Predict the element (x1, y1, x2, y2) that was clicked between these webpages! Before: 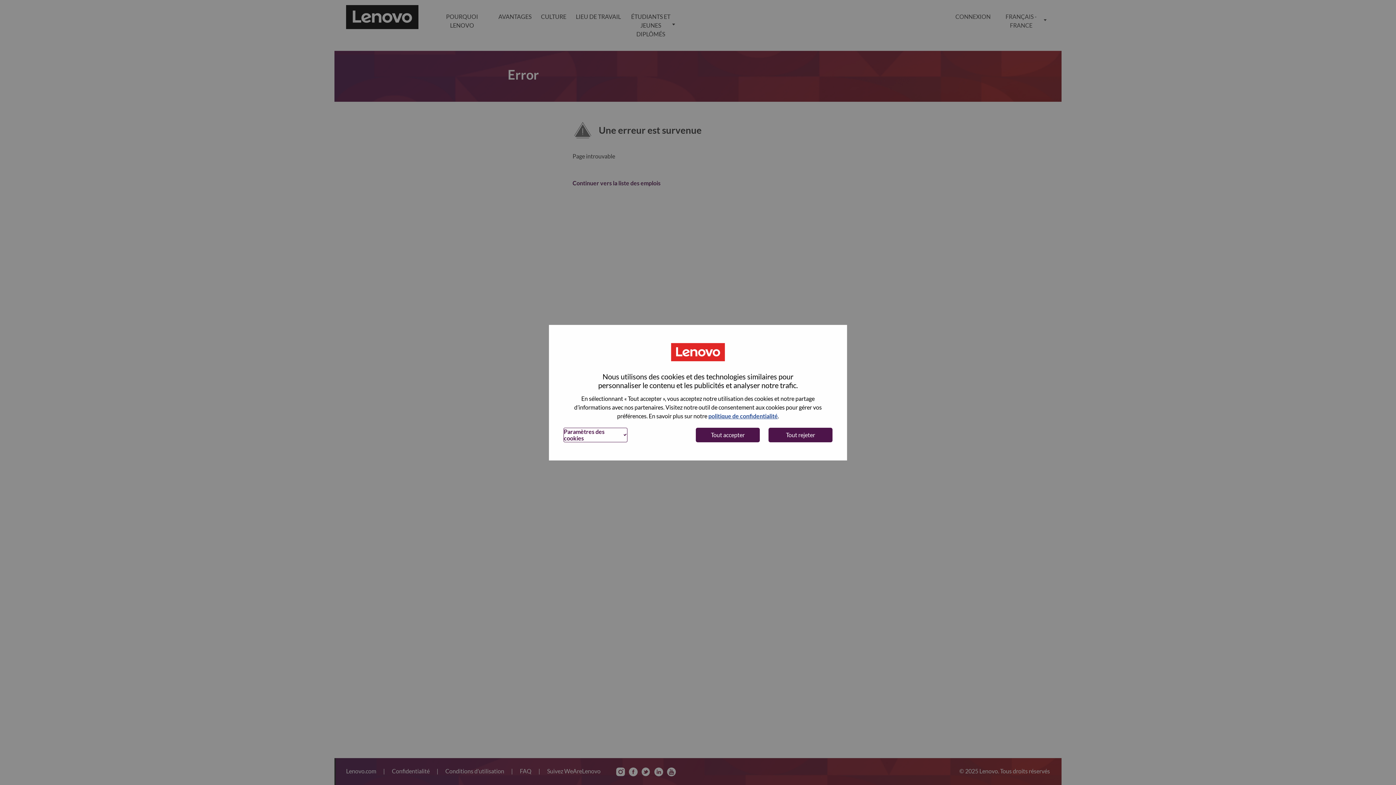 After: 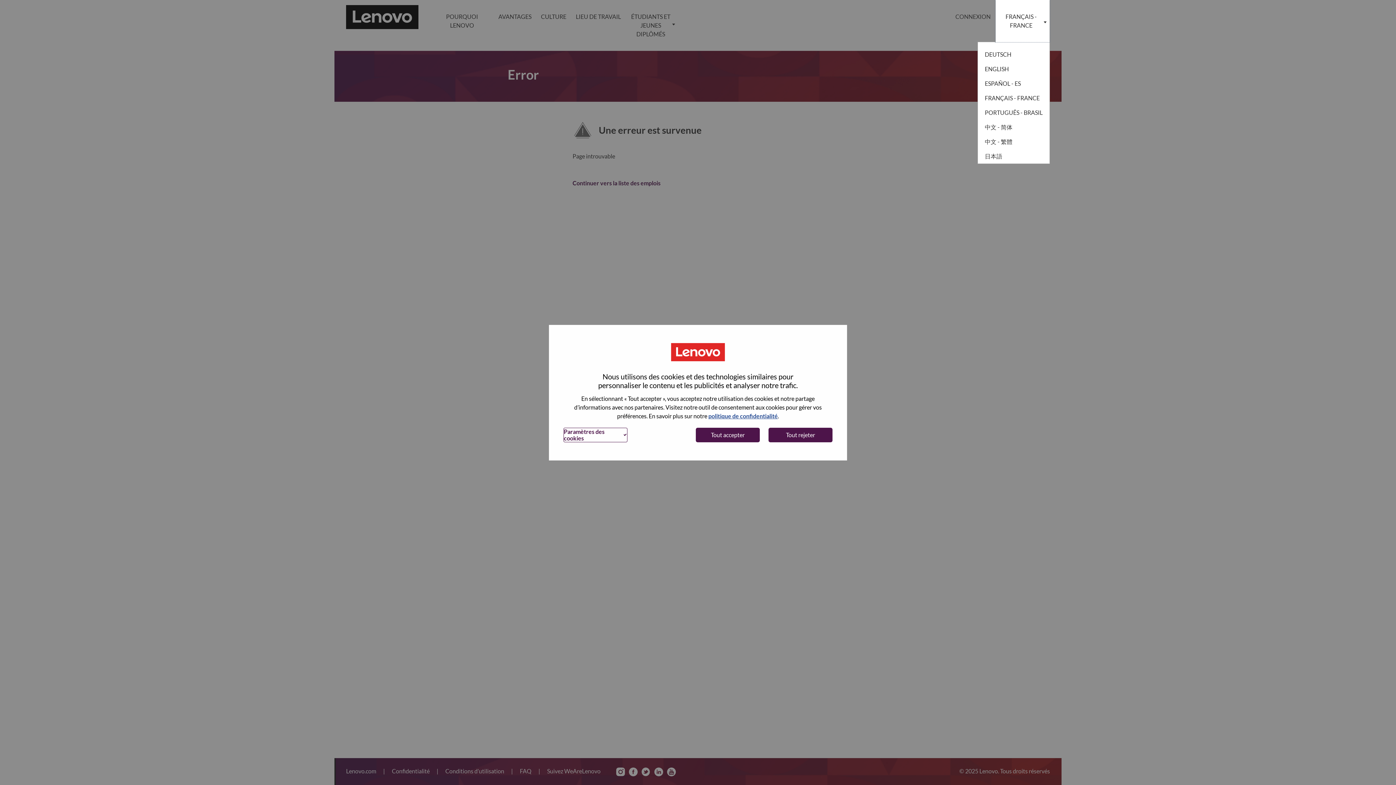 Action: bbox: (995, 0, 1050, 42) label: FRANÇAIS - FRANCE